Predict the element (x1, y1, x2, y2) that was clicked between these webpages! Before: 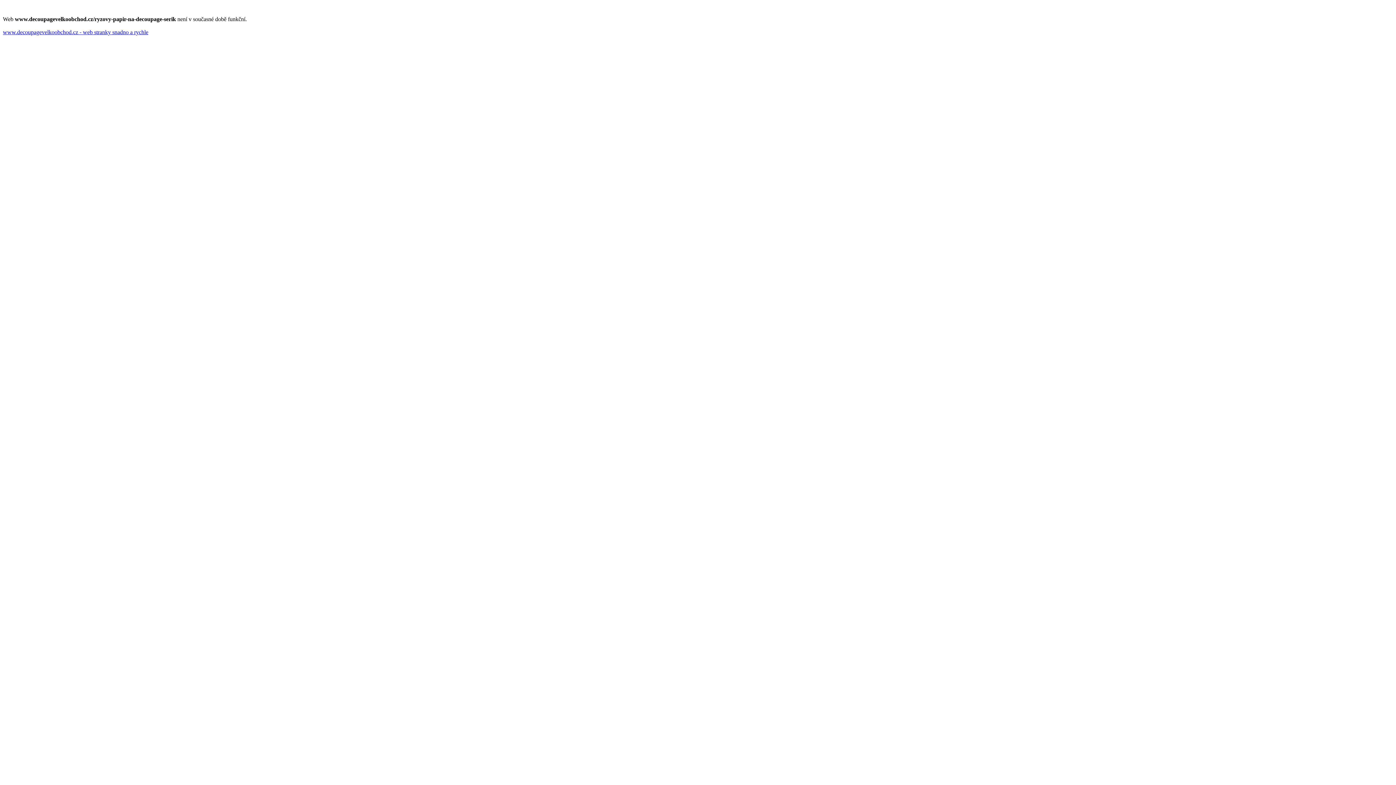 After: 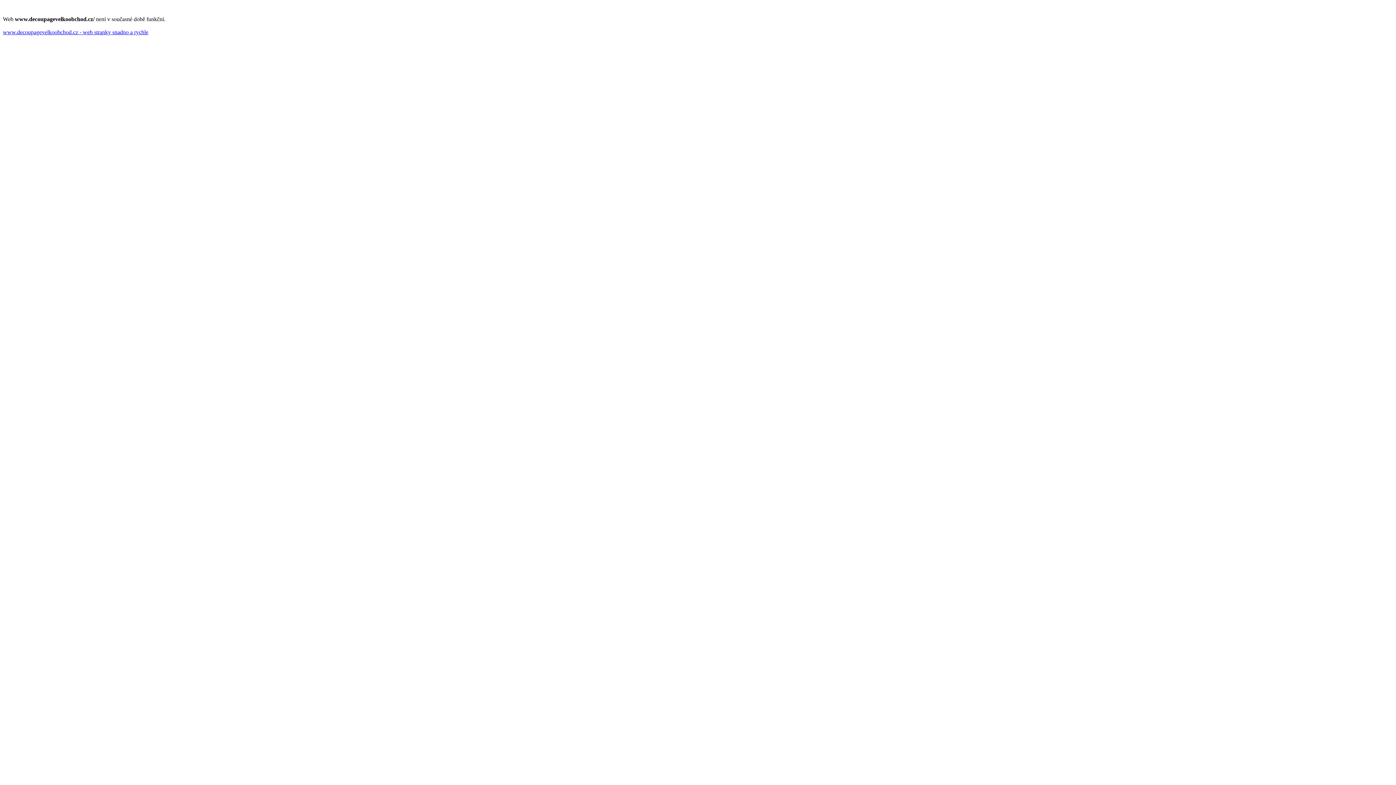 Action: label: www.decoupagevelkoobchod.cz - web stranky snadno a rychle bbox: (2, 29, 148, 35)